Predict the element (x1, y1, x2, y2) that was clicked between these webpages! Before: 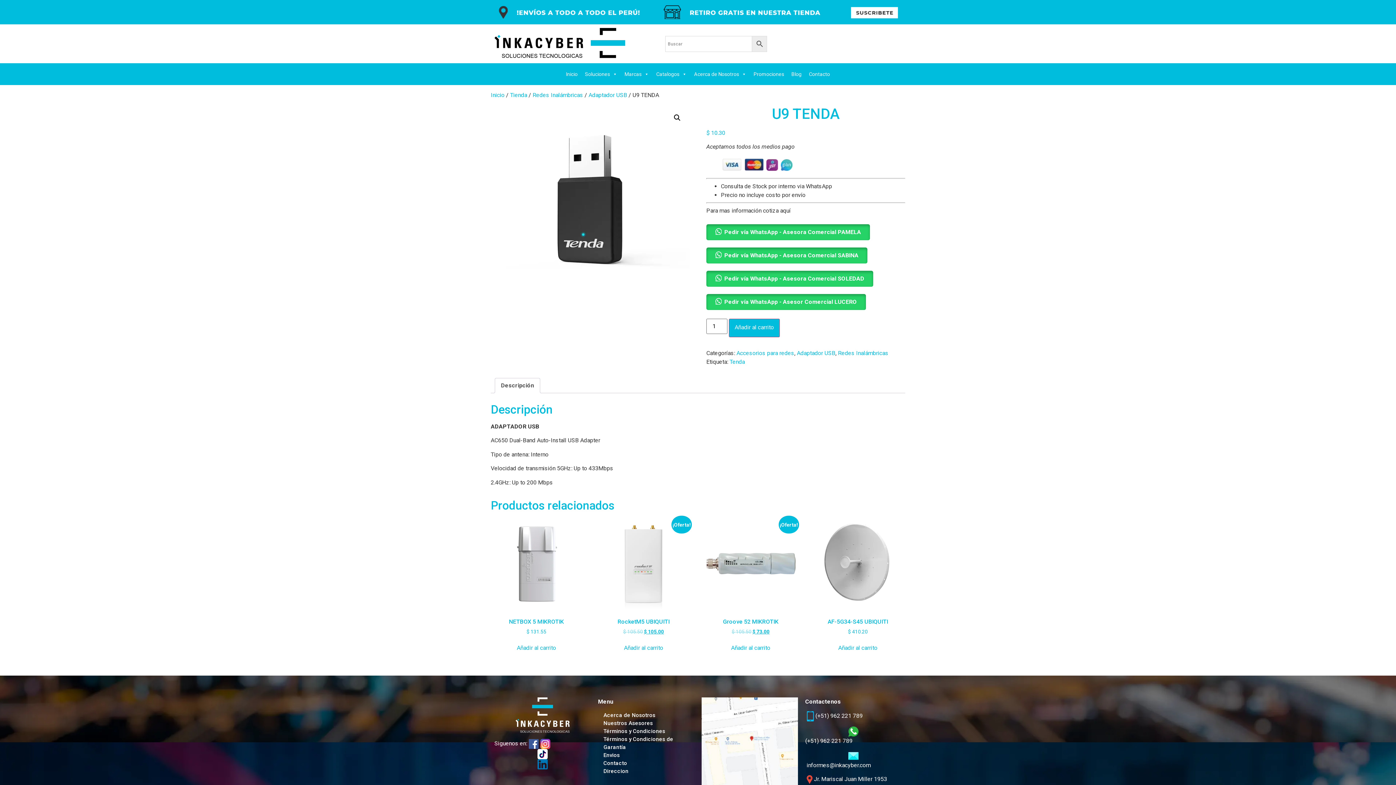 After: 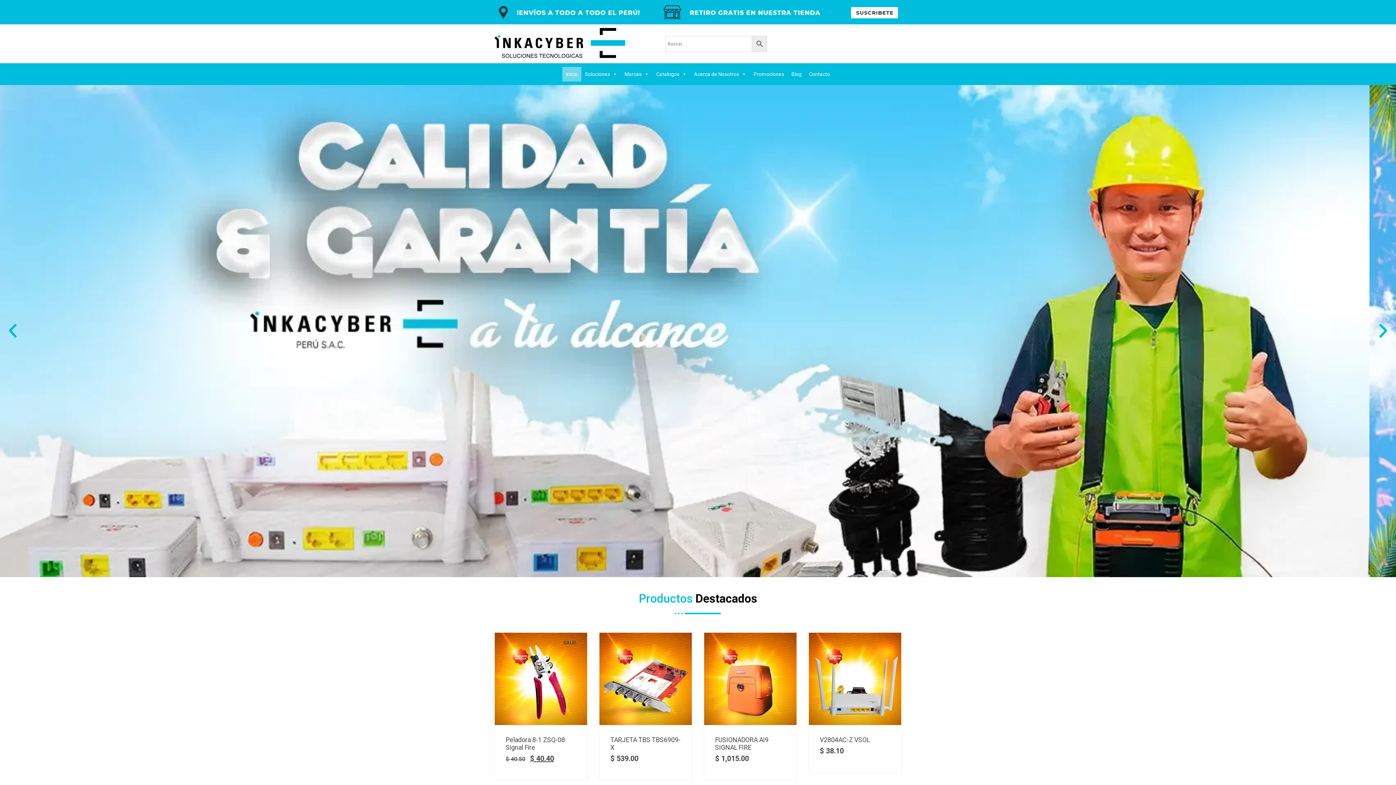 Action: bbox: (494, 711, 590, 718)